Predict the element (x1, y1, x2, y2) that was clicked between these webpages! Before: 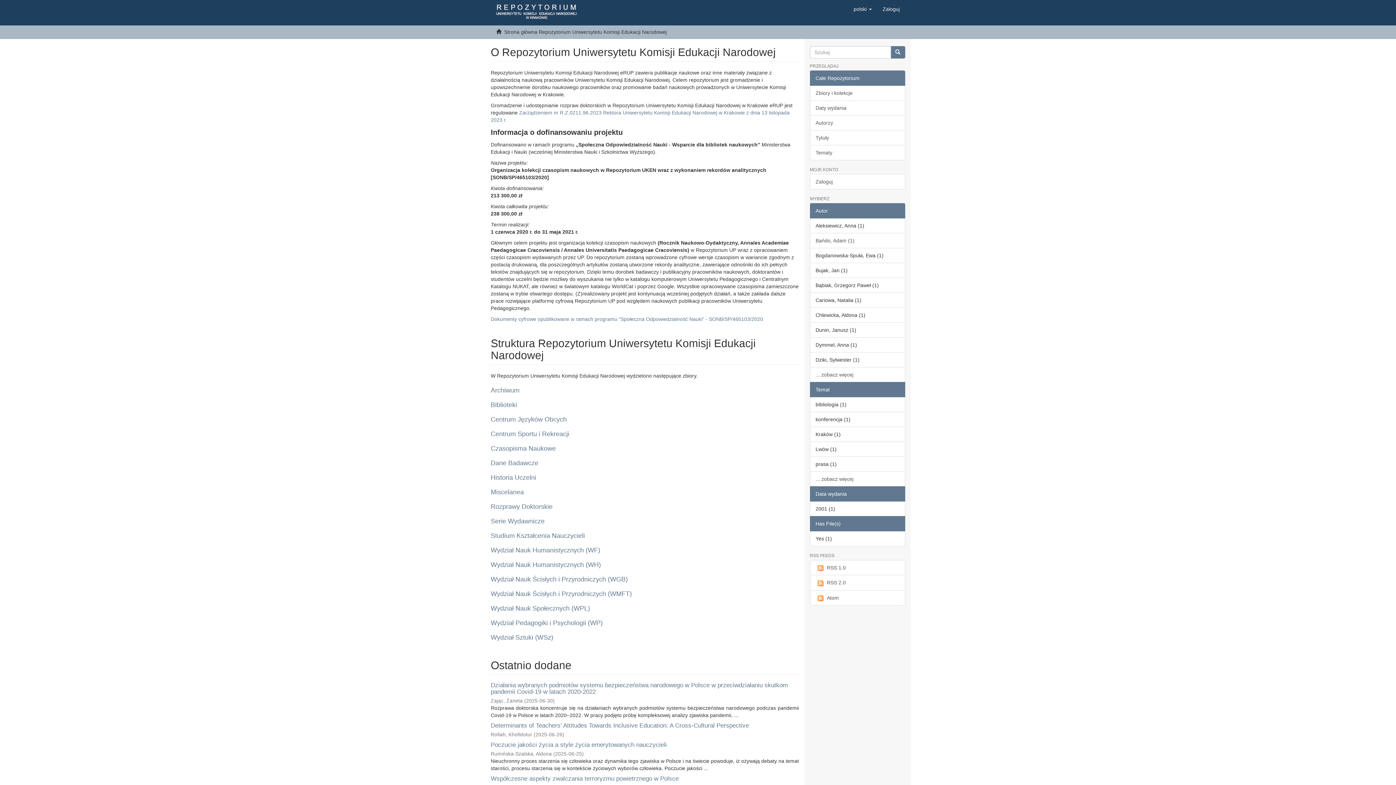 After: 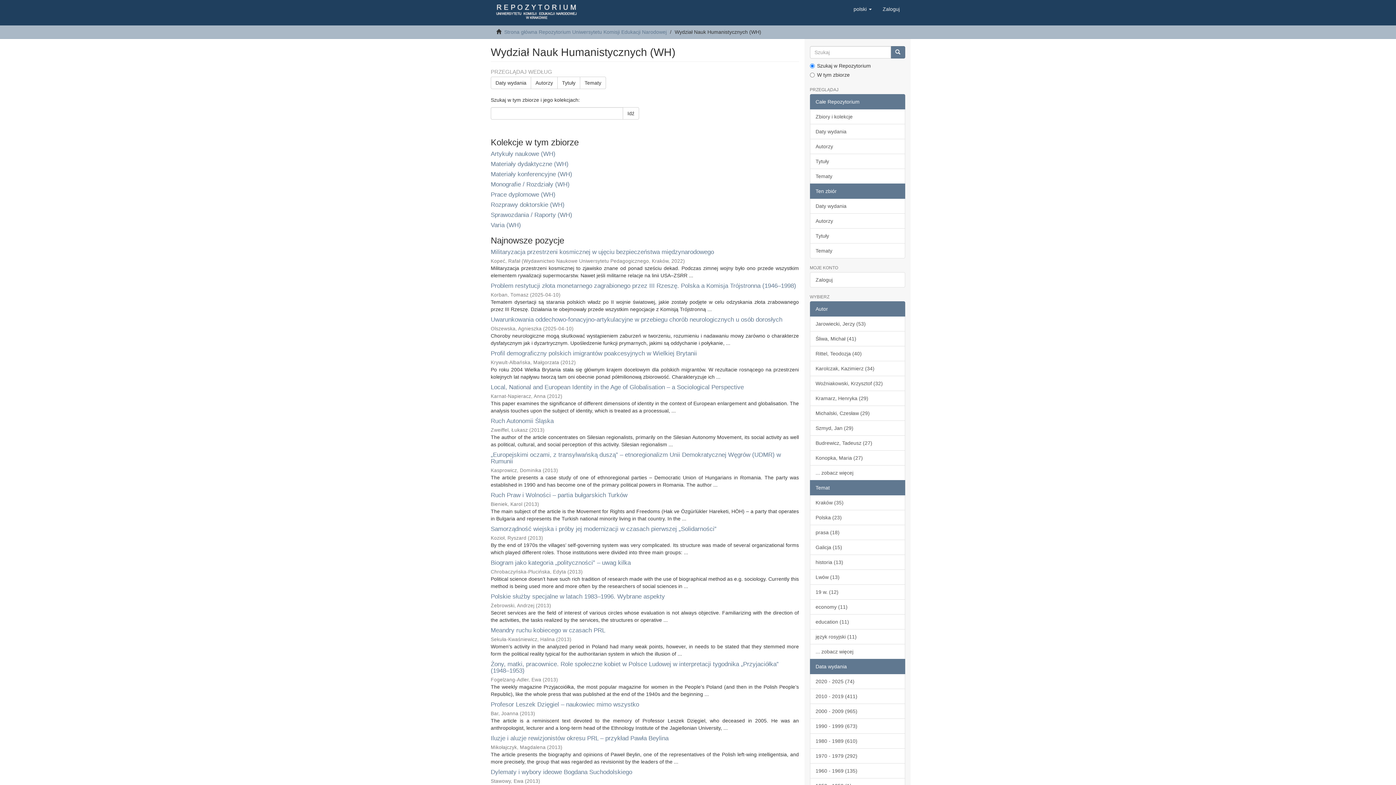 Action: bbox: (490, 561, 601, 568) label: Wydział Nauk Humanistycznych (WH)